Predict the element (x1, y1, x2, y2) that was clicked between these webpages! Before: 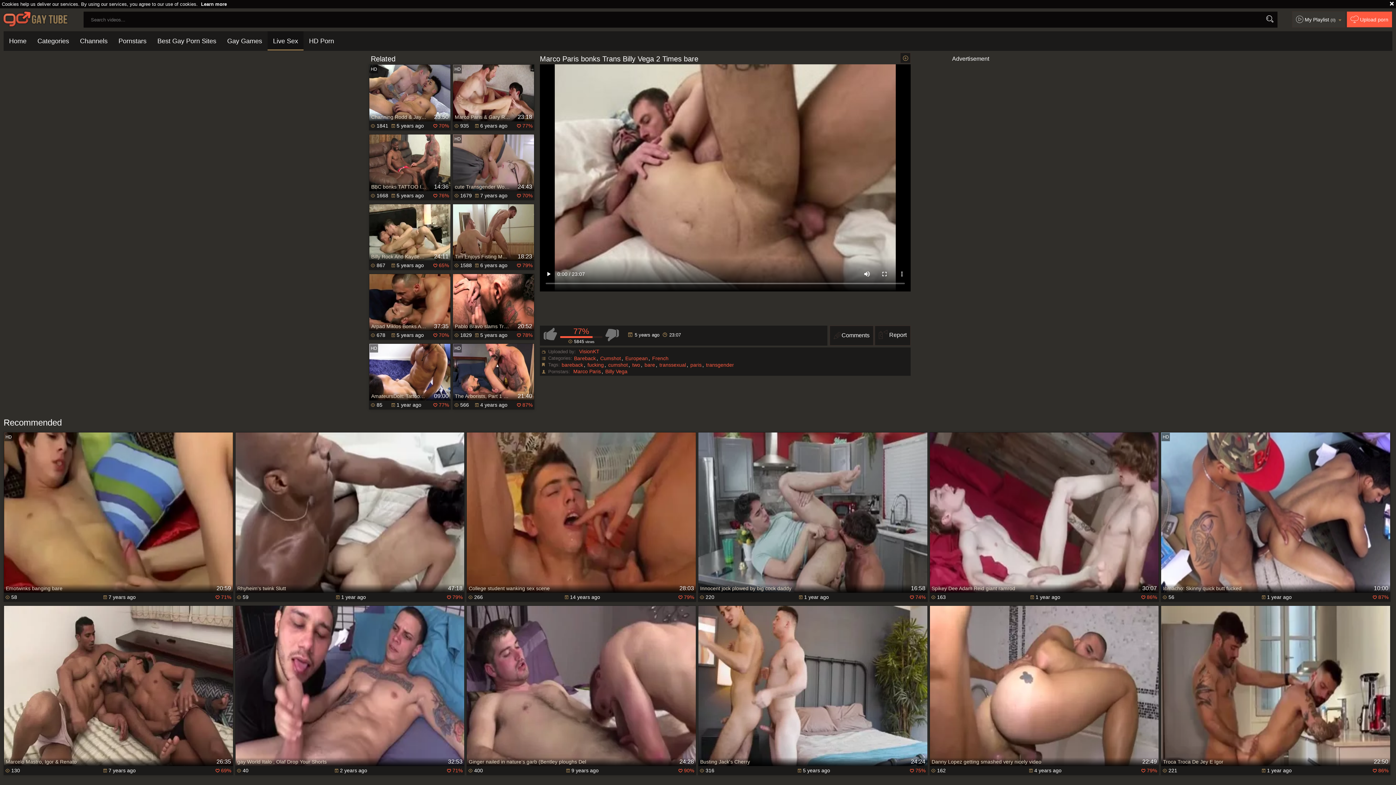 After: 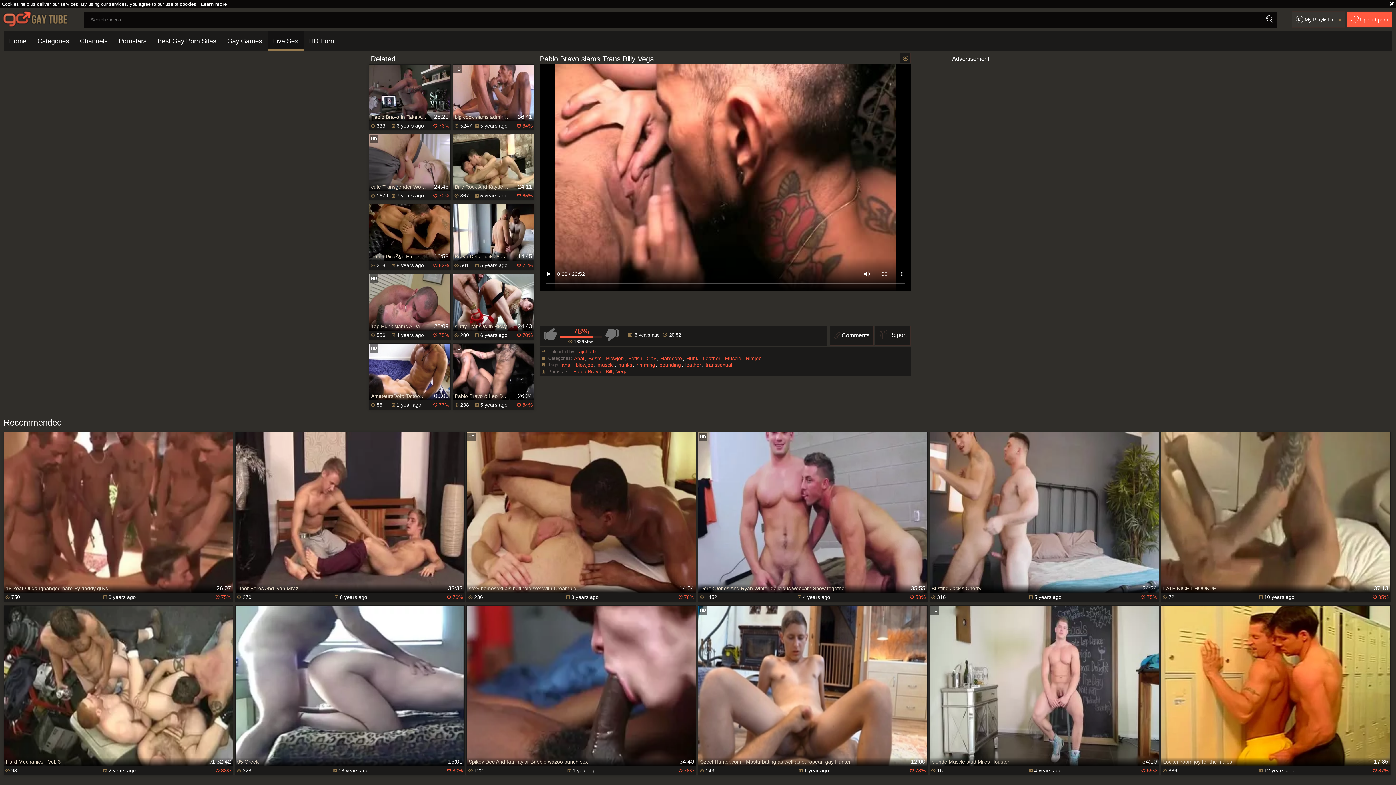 Action: label:  1829	 5 years ago	 78% bbox: (452, 331, 534, 340)